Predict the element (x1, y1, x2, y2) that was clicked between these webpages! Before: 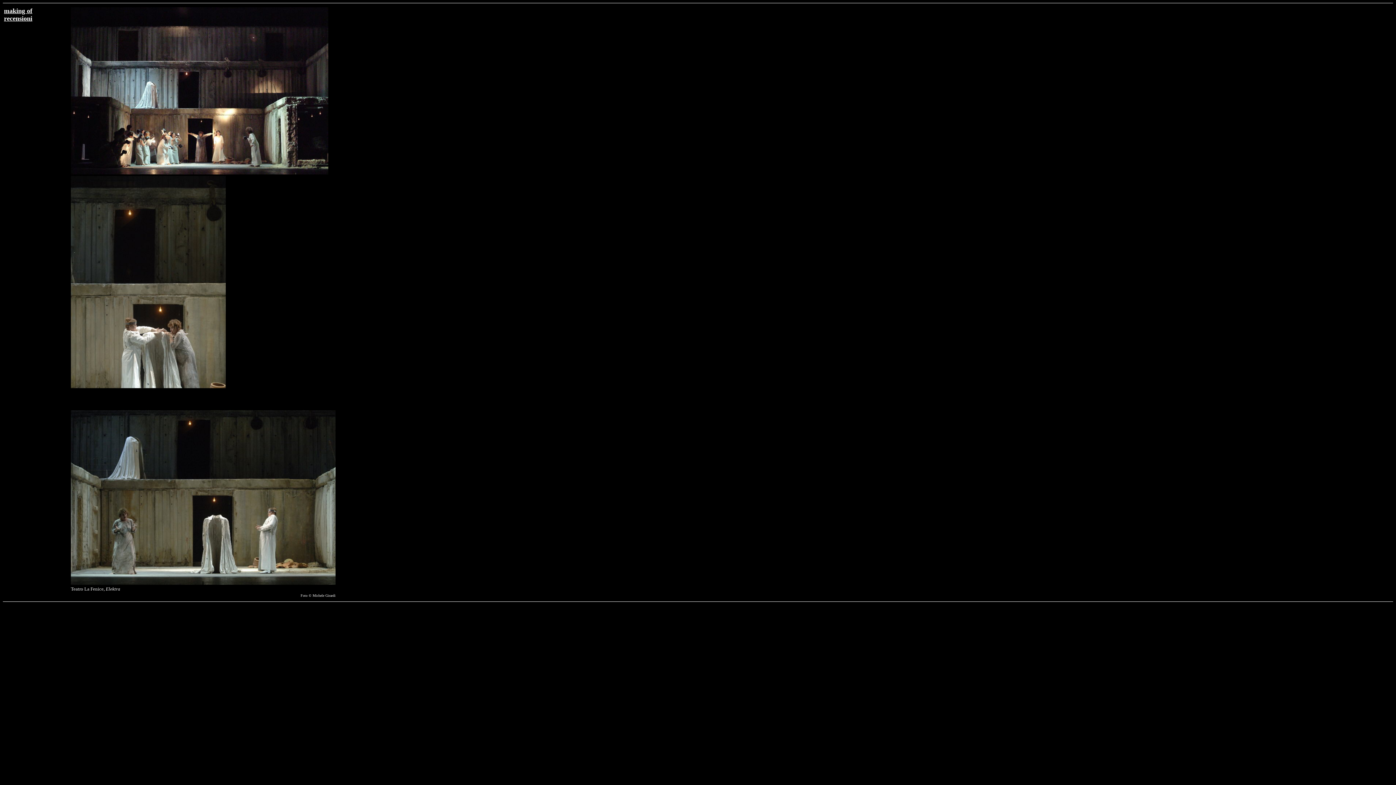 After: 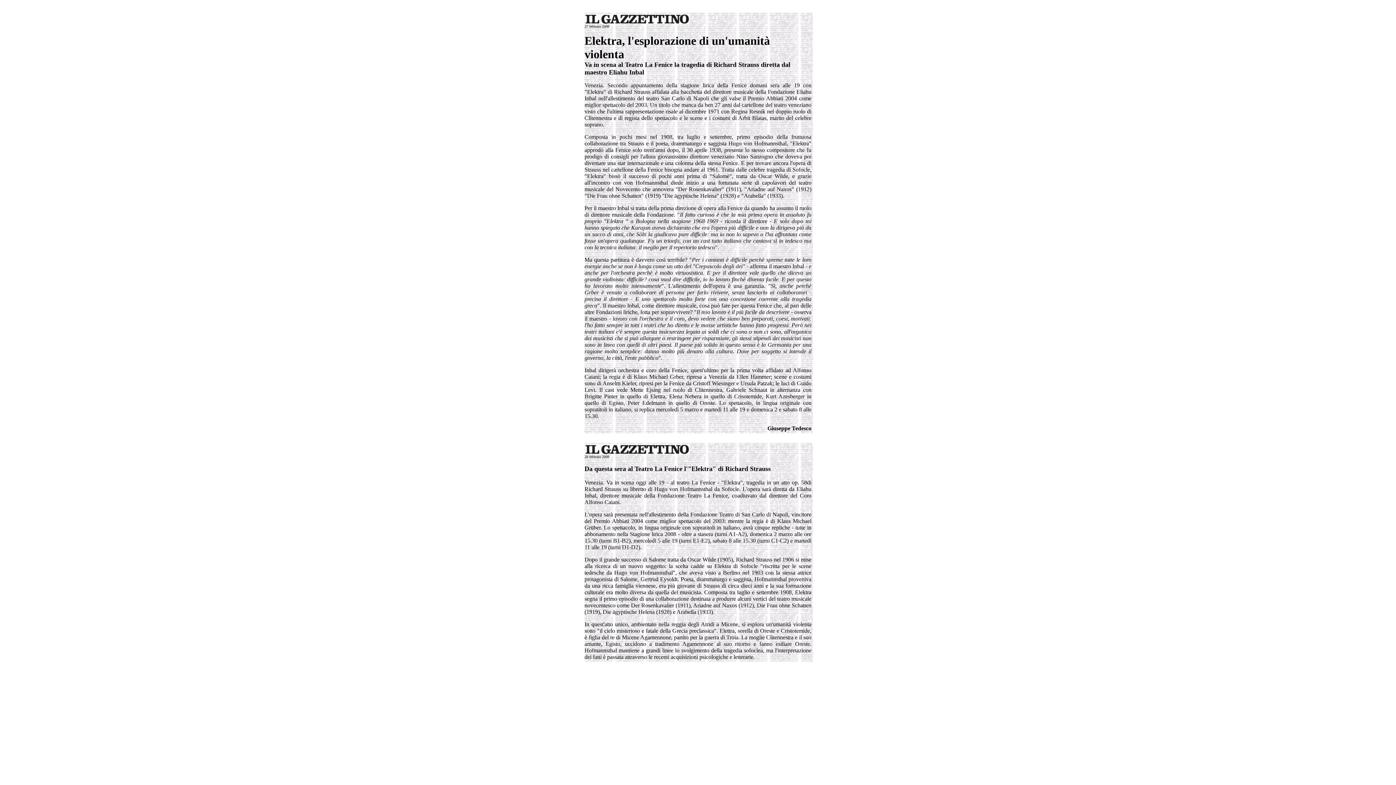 Action: bbox: (4, 7, 32, 14) label: making of